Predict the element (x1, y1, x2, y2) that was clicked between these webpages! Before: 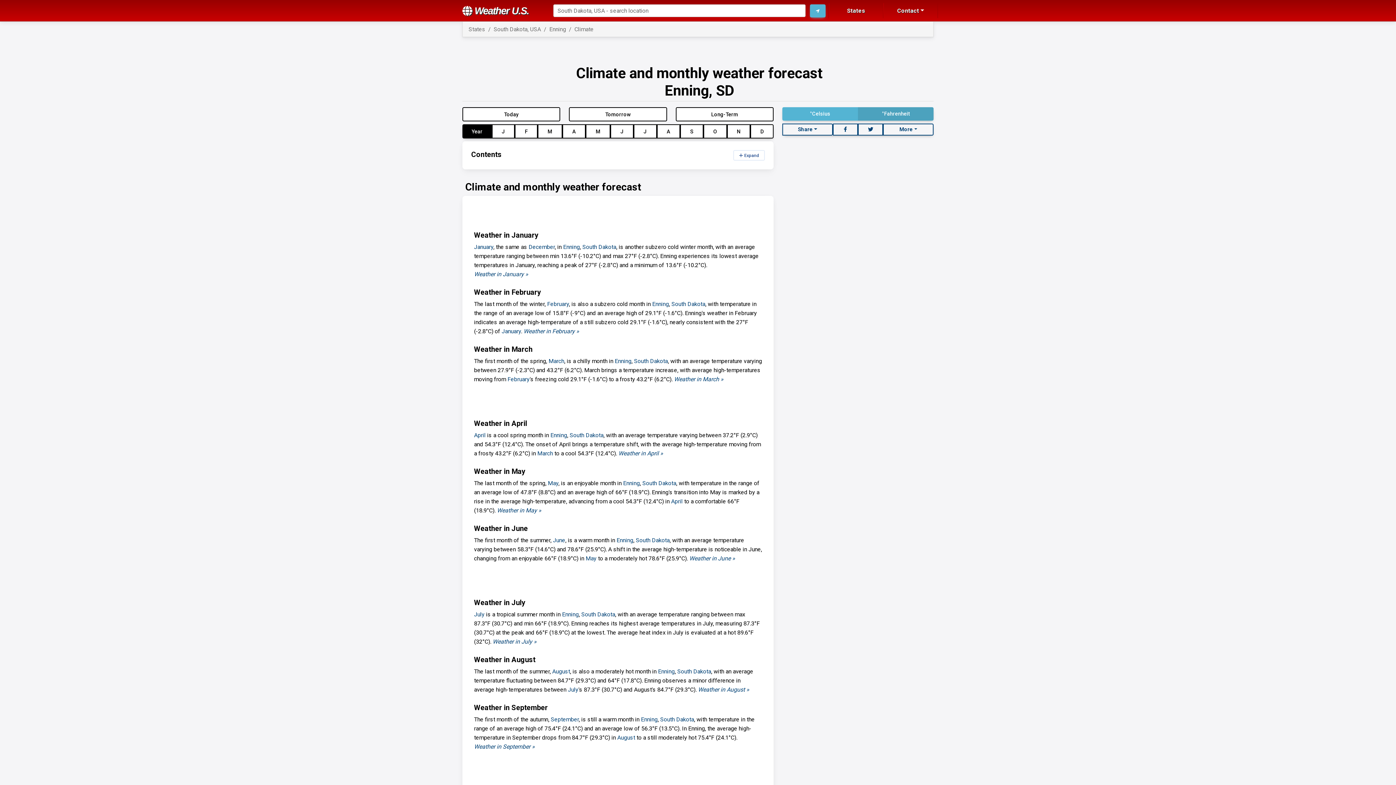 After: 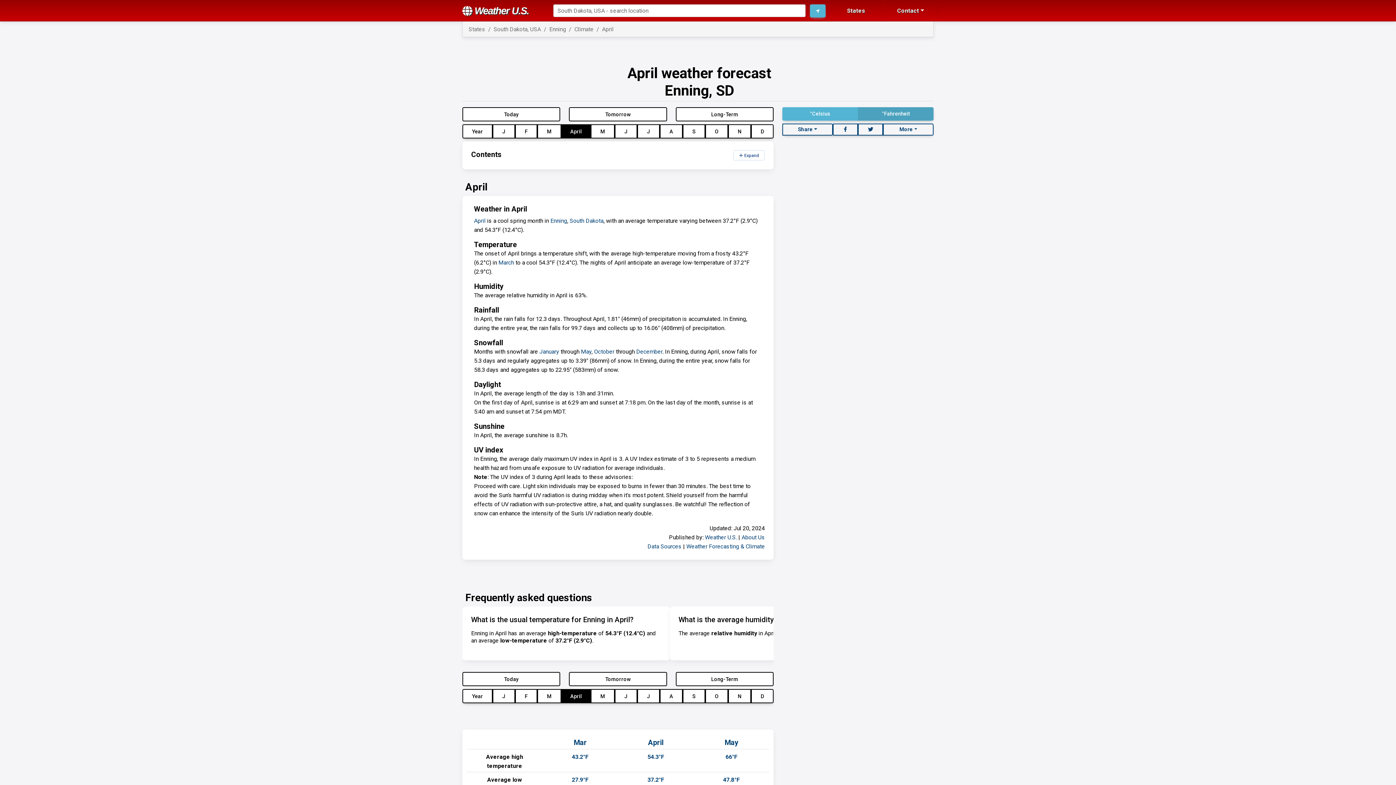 Action: label: April bbox: (474, 432, 485, 438)